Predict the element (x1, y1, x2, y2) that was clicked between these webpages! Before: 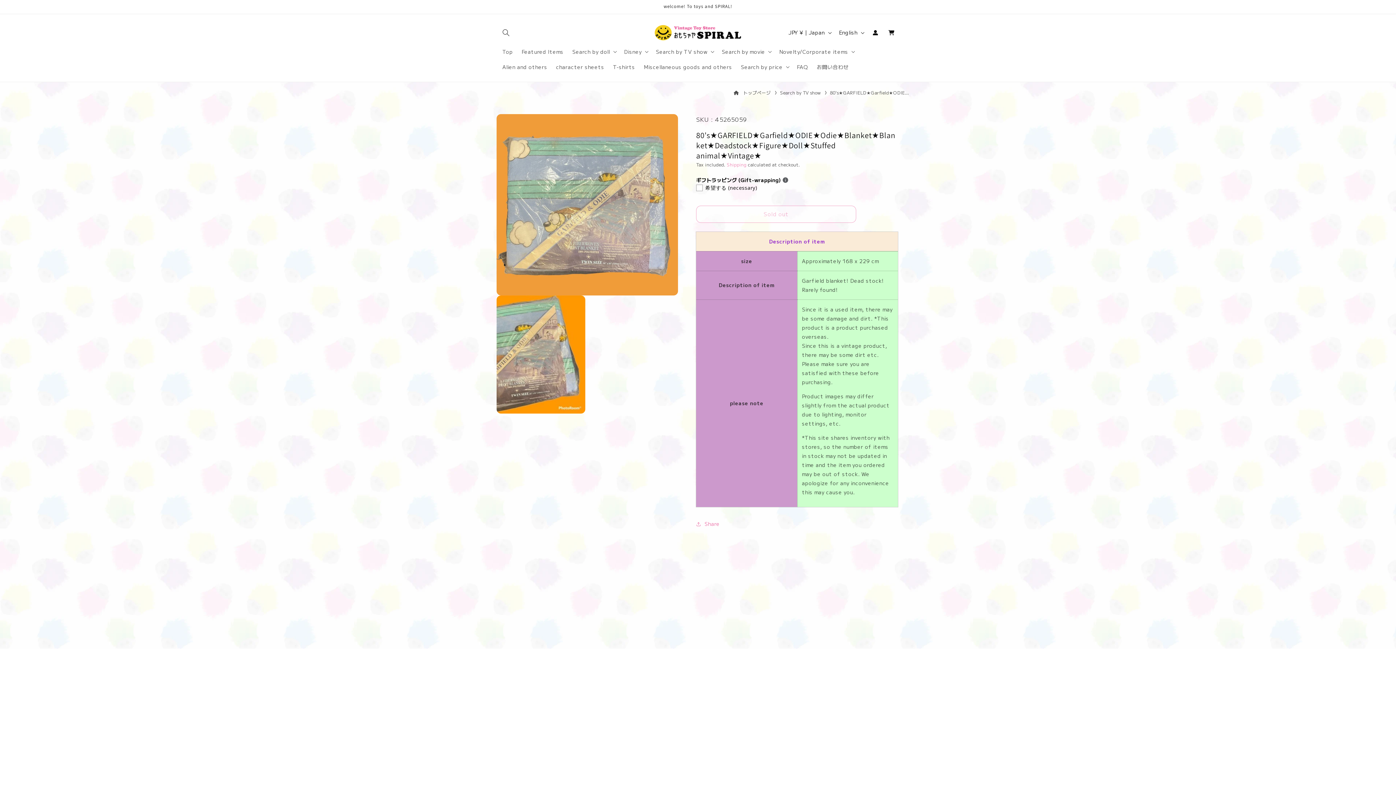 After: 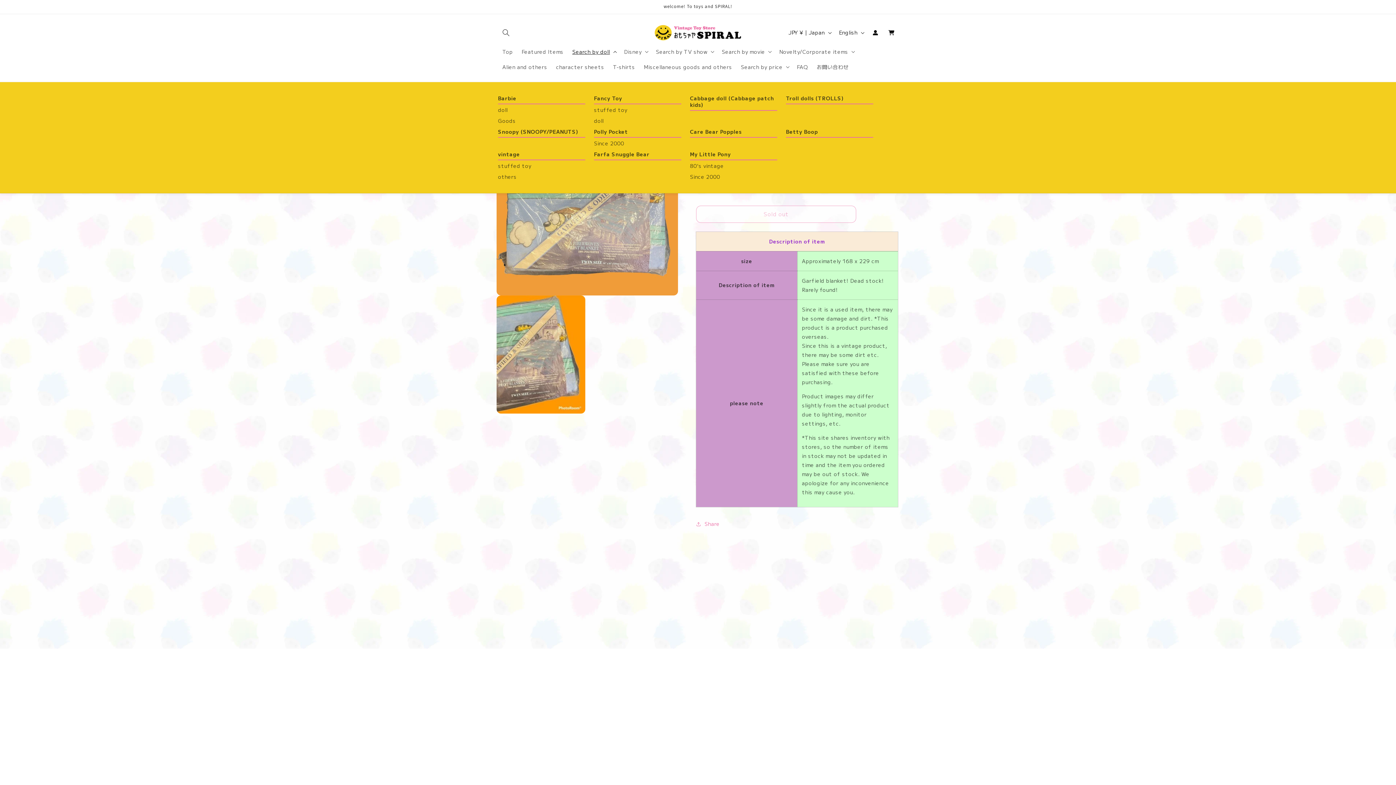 Action: label: Search by doll bbox: (568, 43, 619, 59)